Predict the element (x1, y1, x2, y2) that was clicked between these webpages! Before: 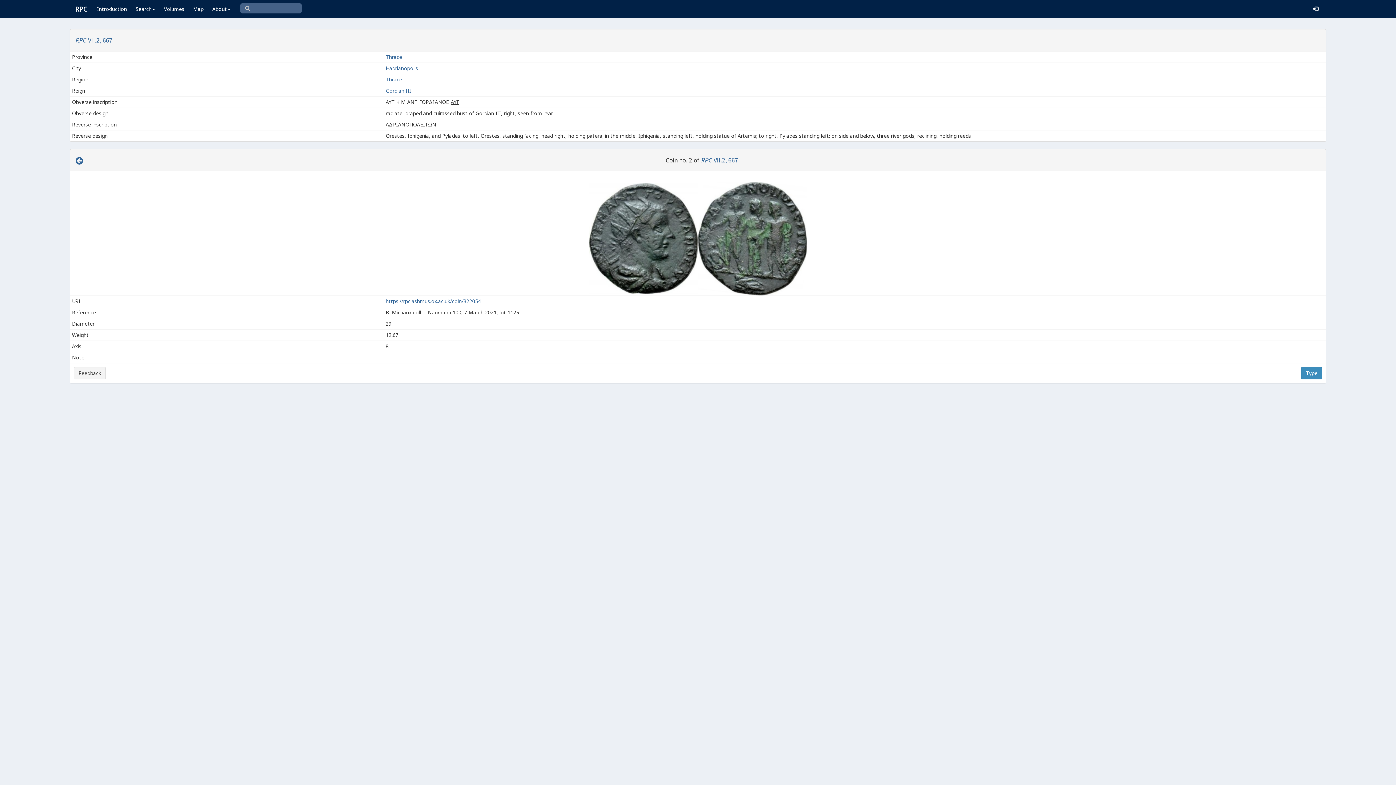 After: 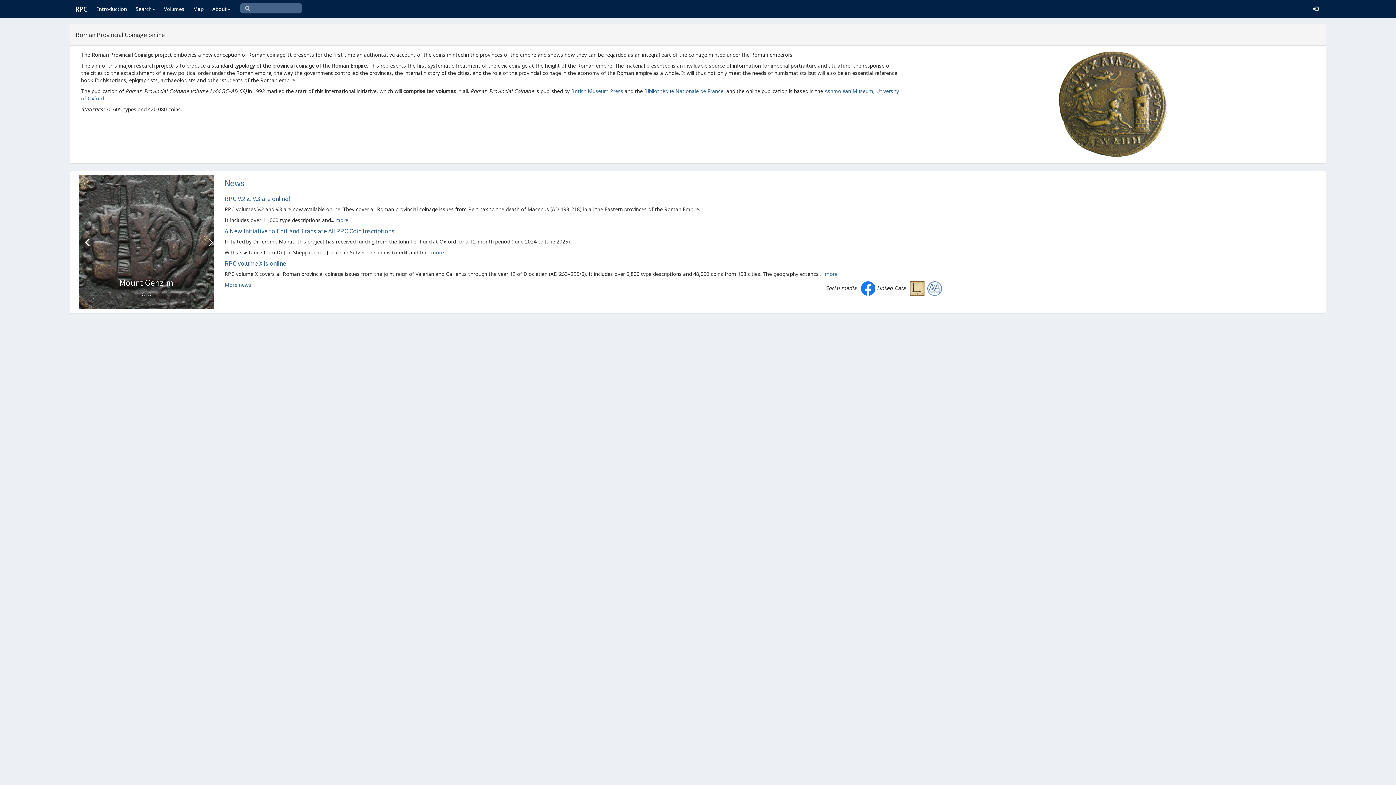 Action: bbox: (69, 0, 92, 18) label: RPC